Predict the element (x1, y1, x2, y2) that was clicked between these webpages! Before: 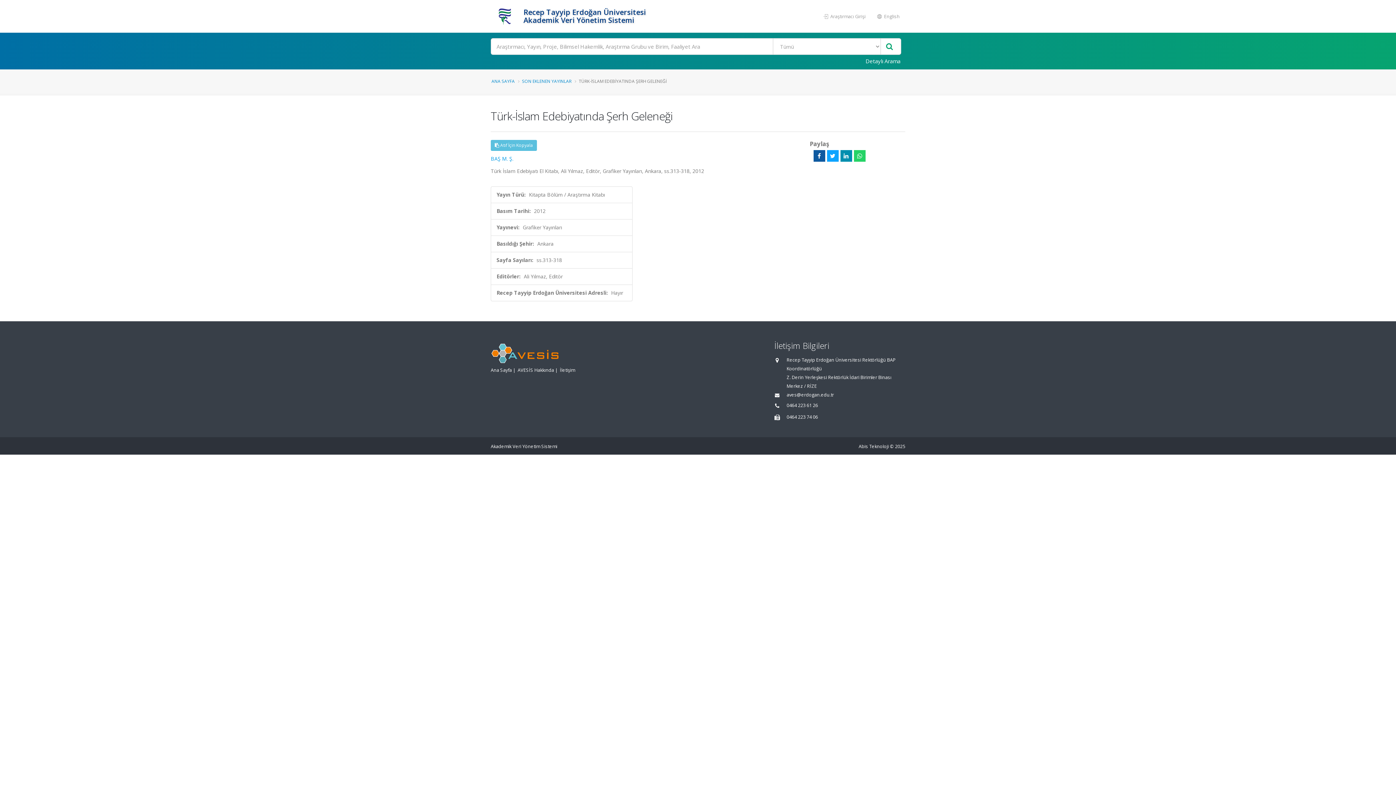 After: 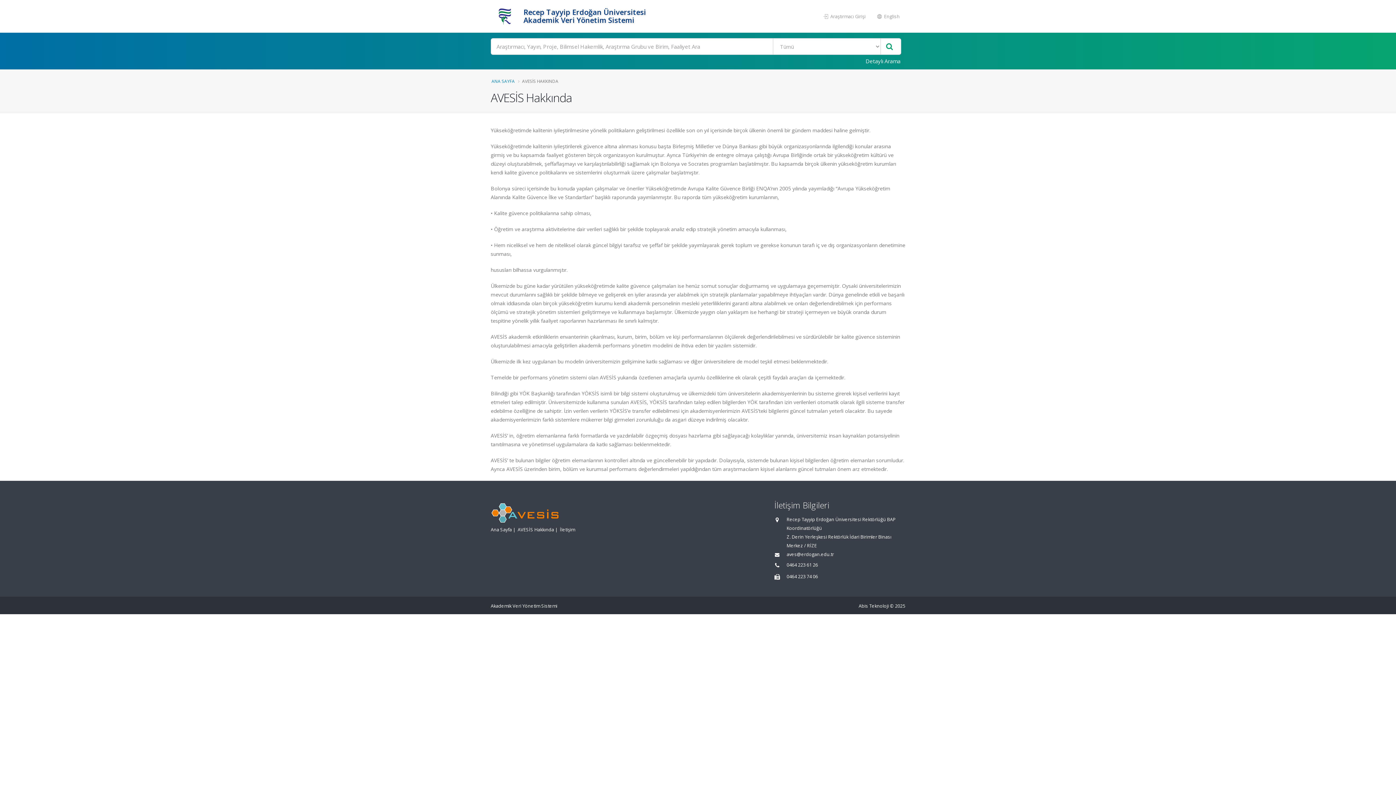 Action: label: AVESİS Hakkında bbox: (517, 367, 554, 373)